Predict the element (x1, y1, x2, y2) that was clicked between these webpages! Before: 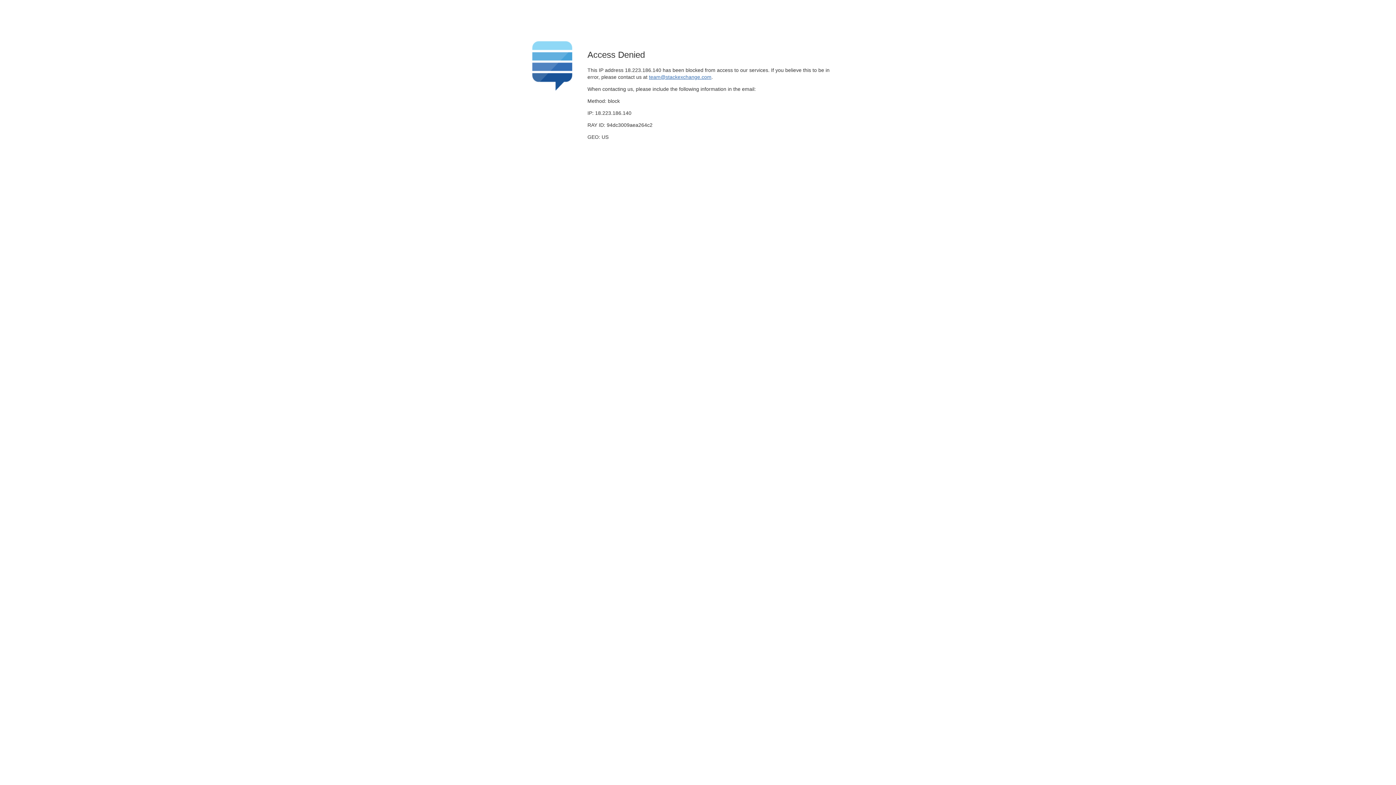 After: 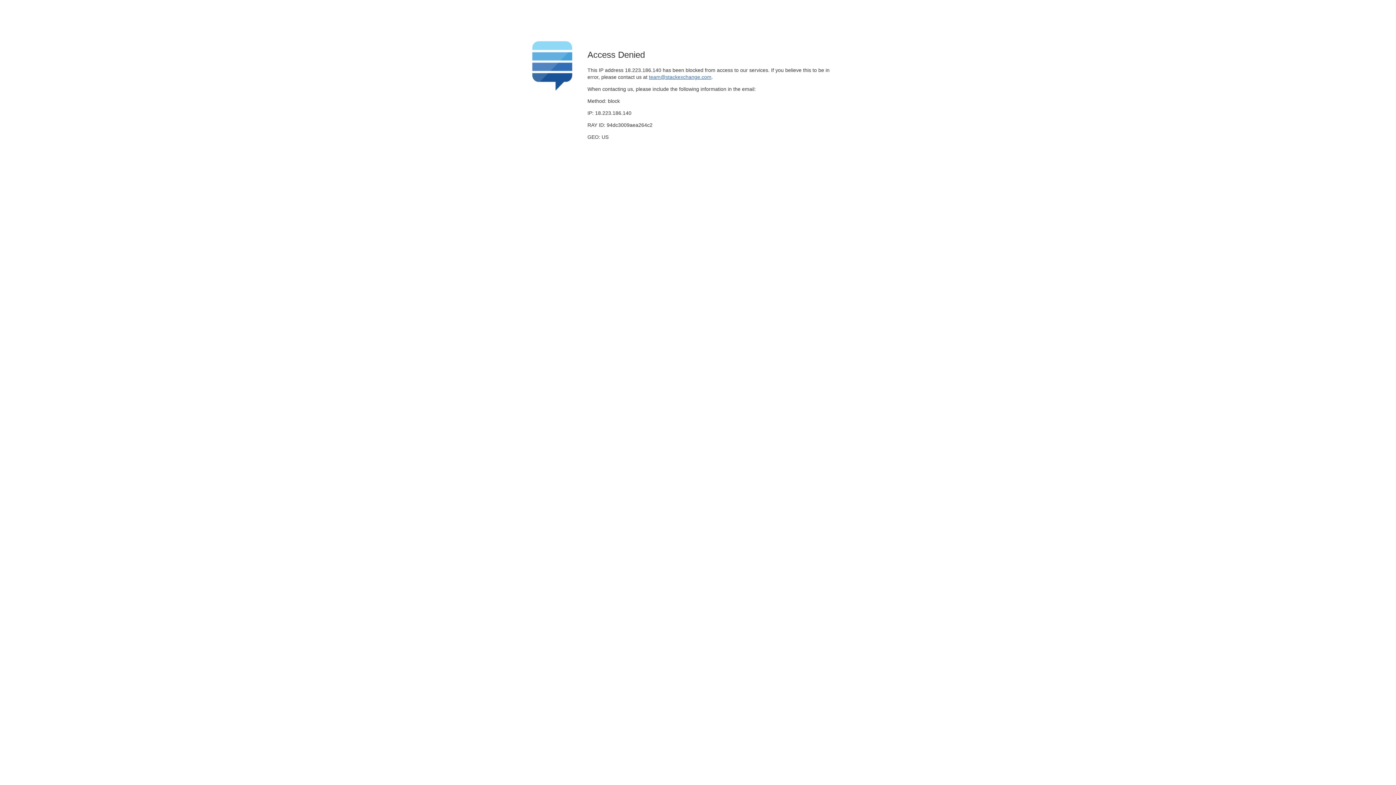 Action: label: team@stackexchange.com bbox: (649, 74, 711, 79)